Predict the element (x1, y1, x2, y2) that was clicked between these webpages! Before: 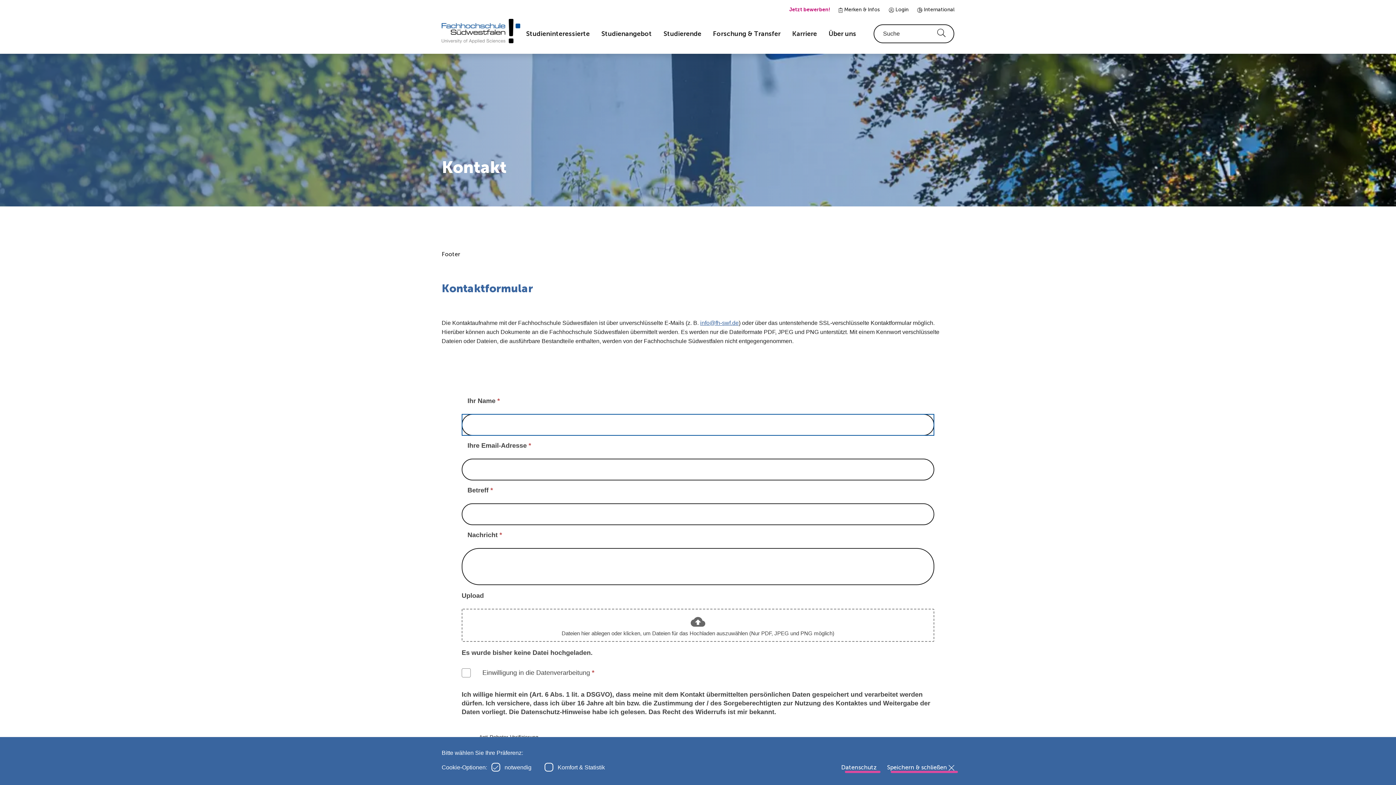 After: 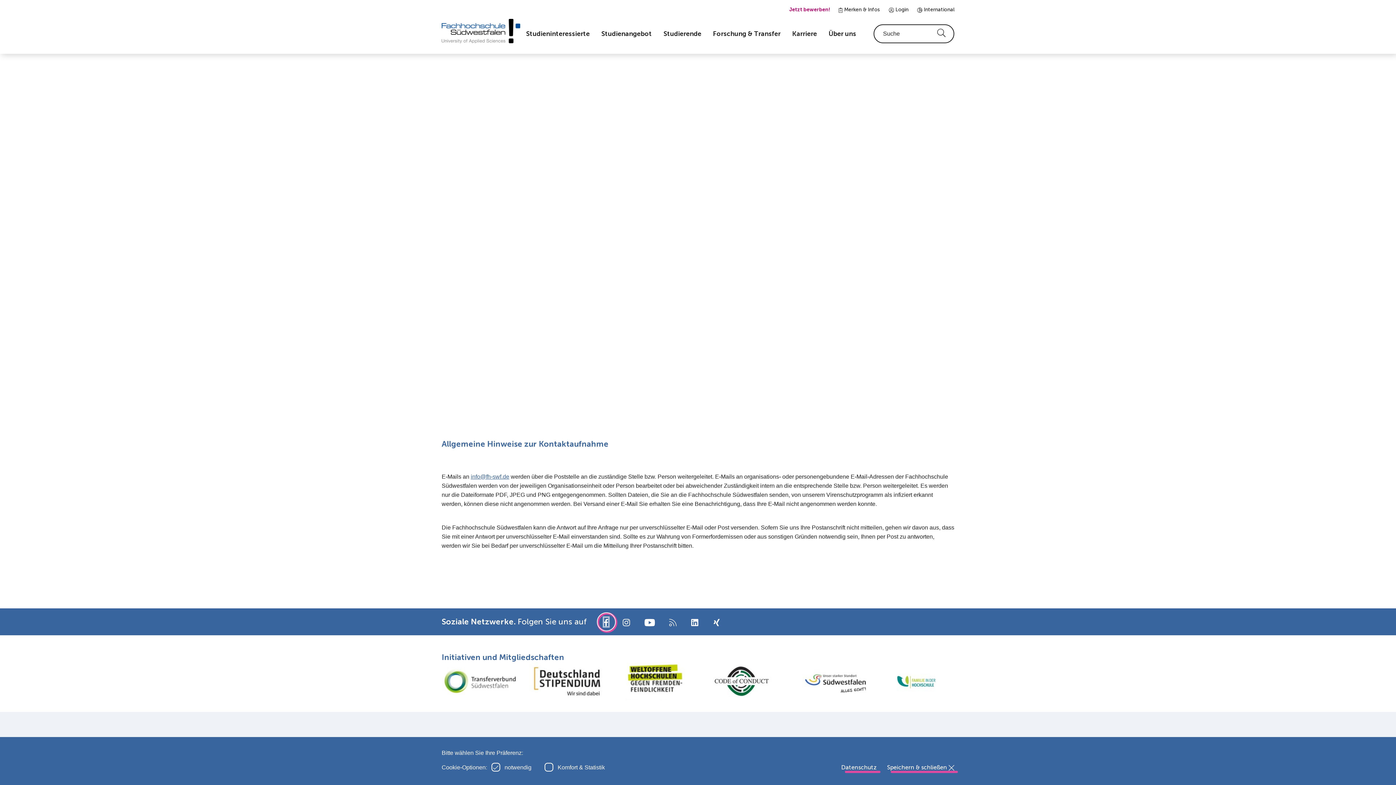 Action: bbox: (604, 620, 608, 628)